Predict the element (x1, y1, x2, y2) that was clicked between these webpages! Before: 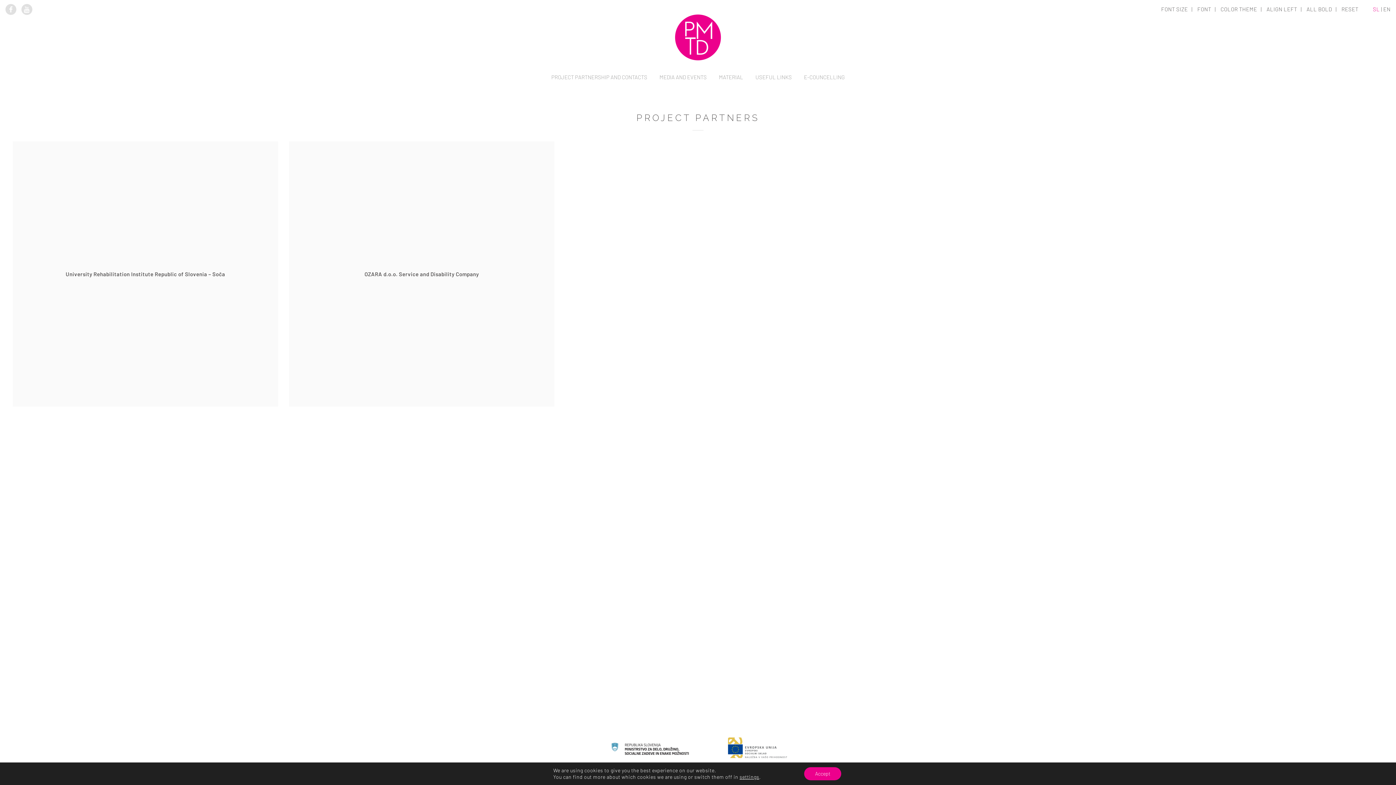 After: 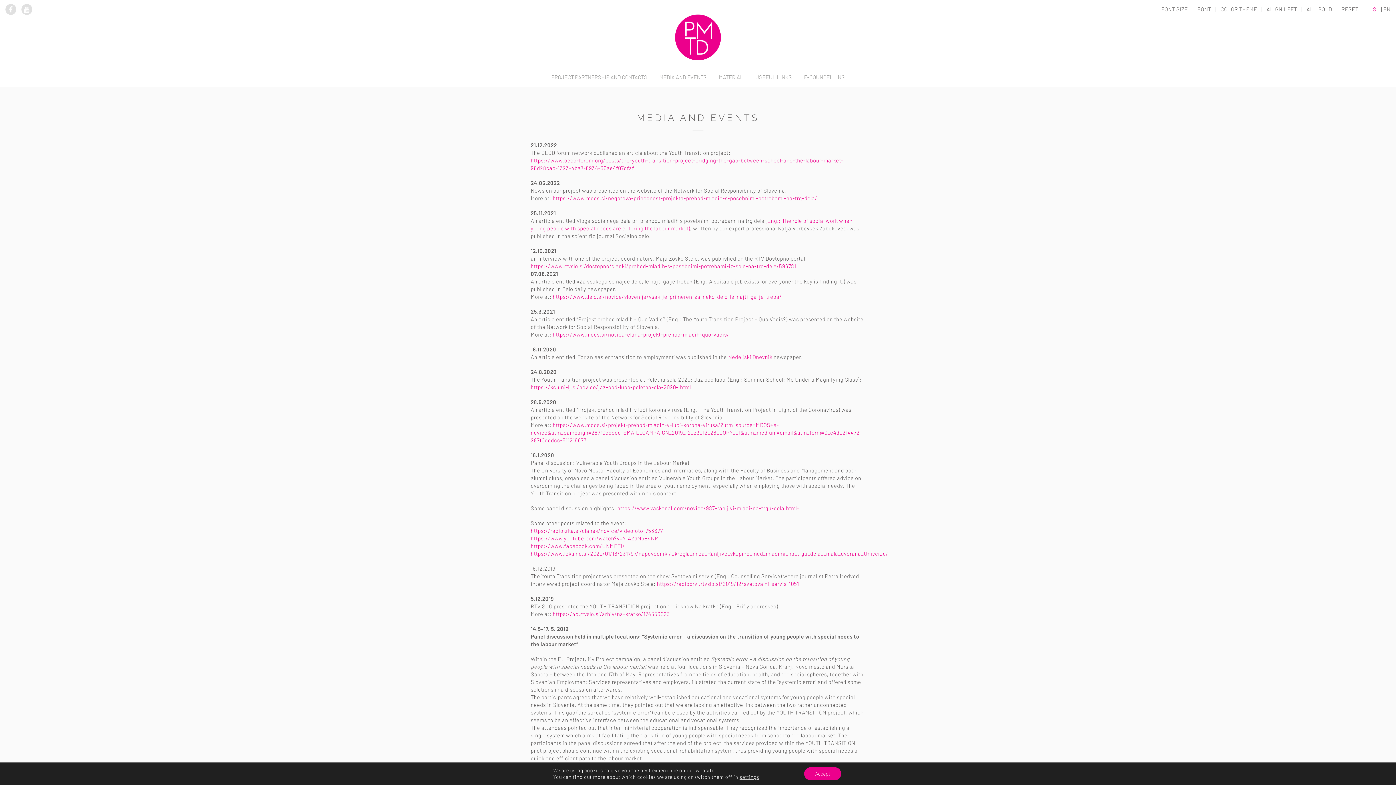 Action: bbox: (654, 67, 712, 86) label: MEDIA AND EVENTS